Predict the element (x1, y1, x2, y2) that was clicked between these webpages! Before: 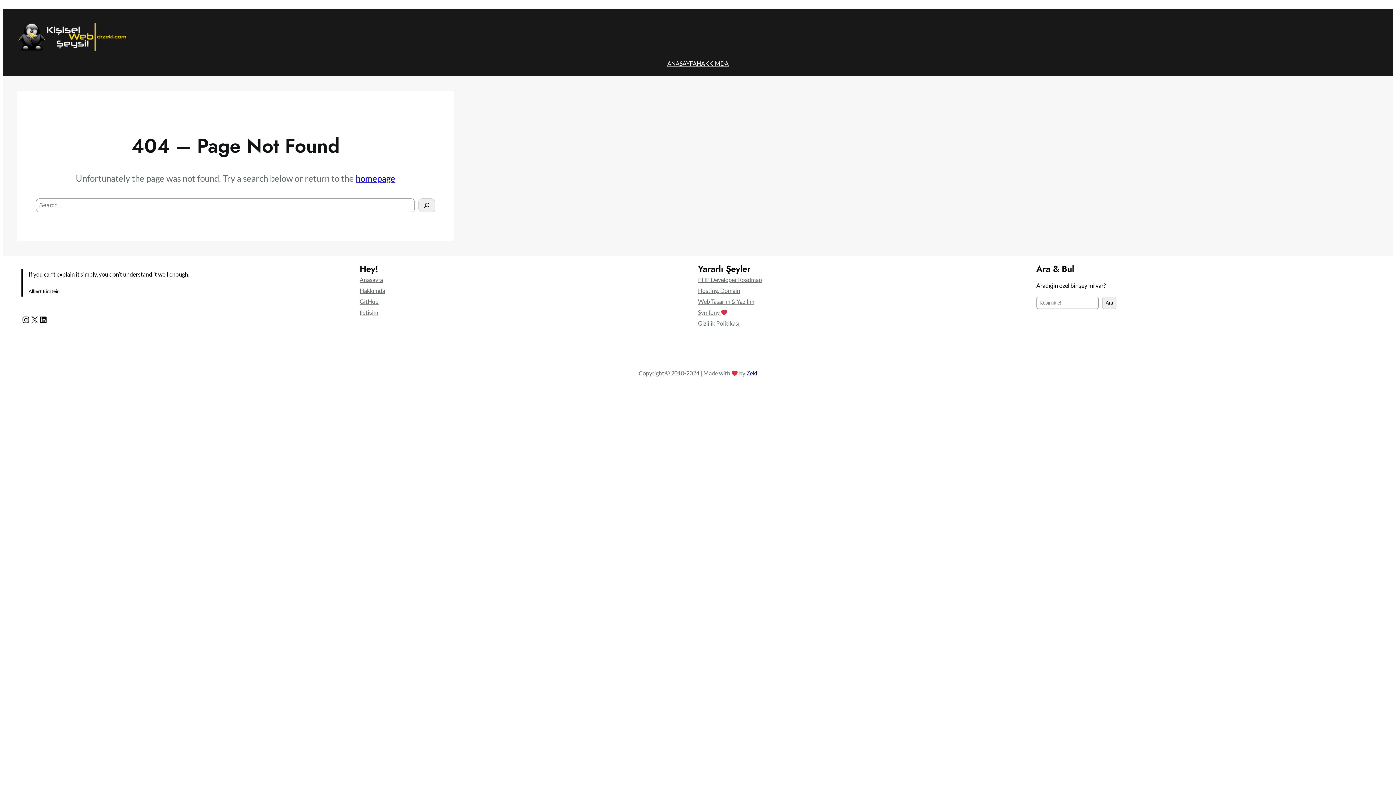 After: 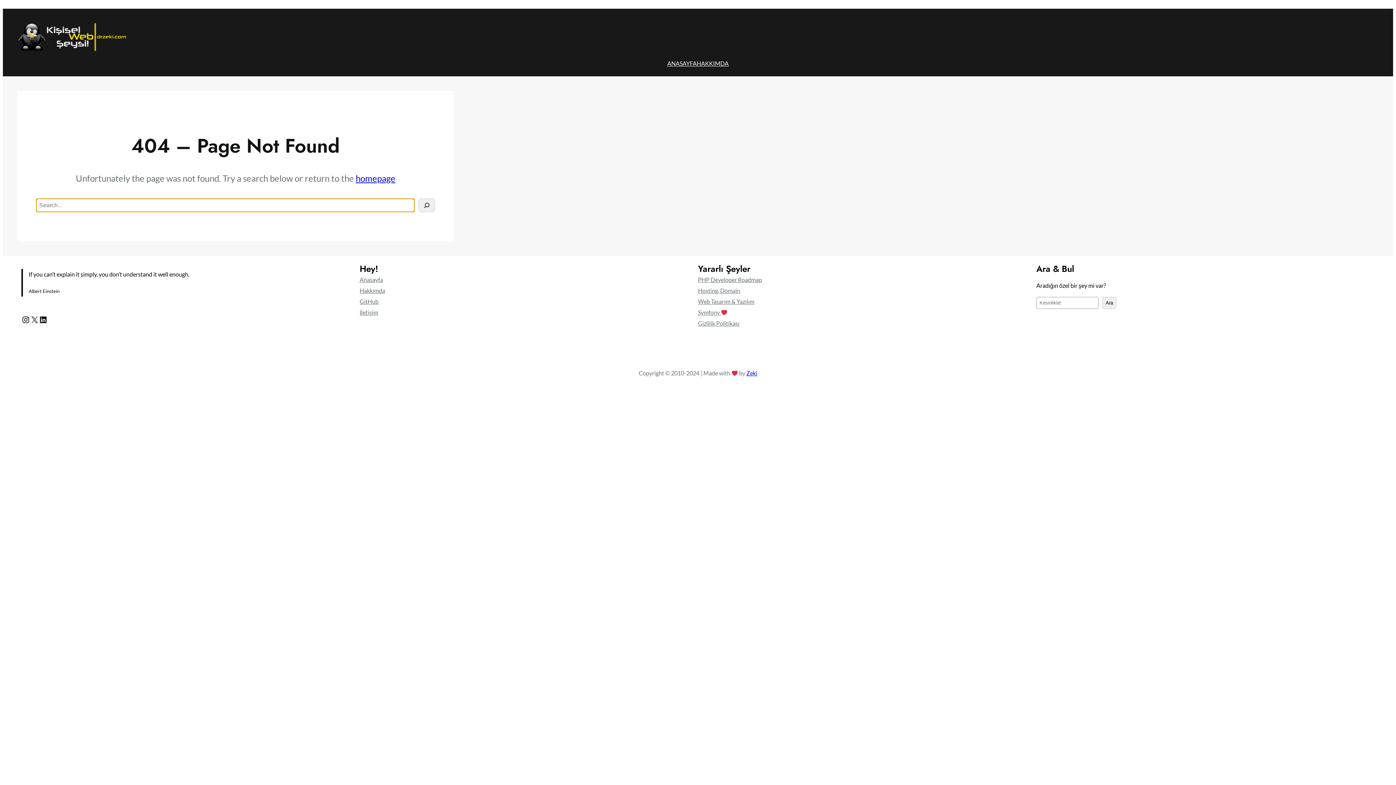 Action: bbox: (418, 198, 435, 212) label: Search